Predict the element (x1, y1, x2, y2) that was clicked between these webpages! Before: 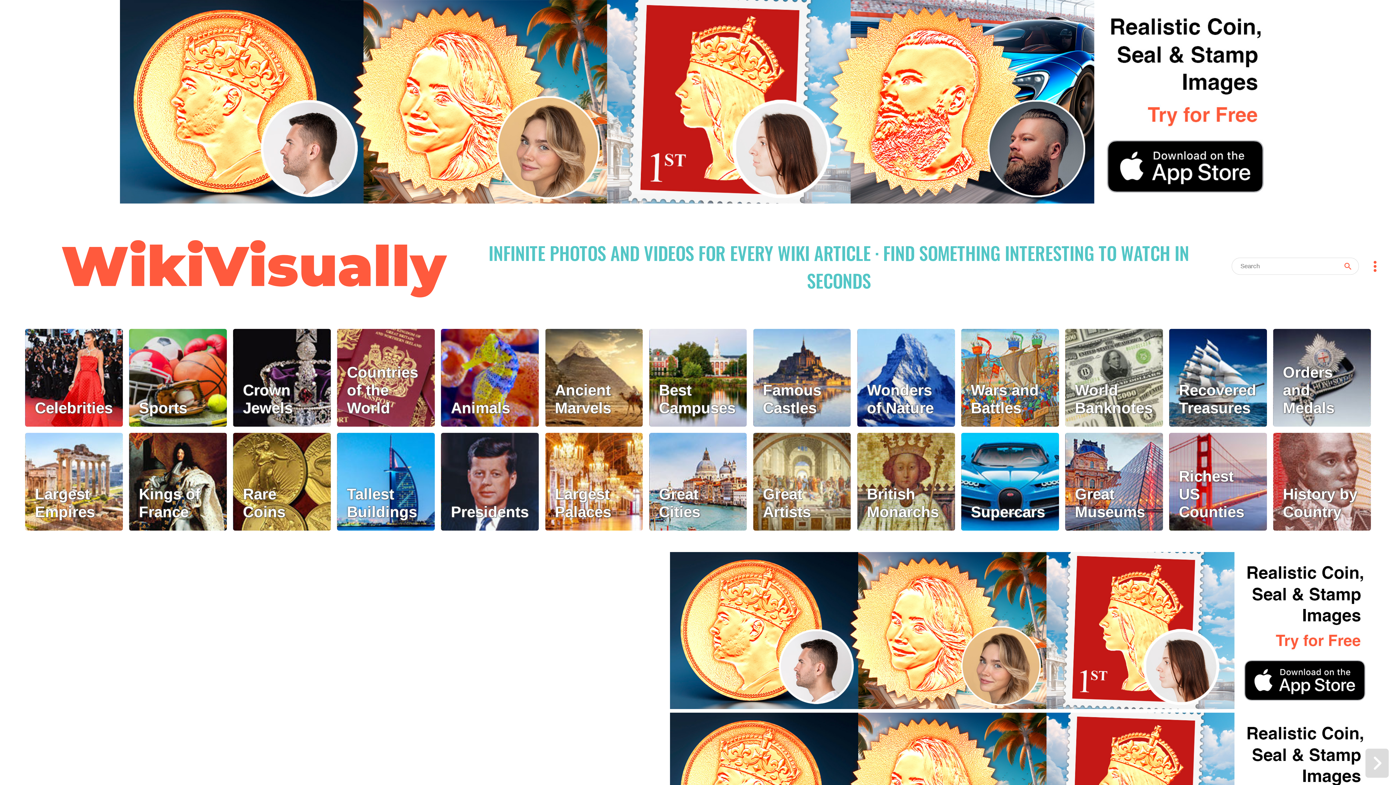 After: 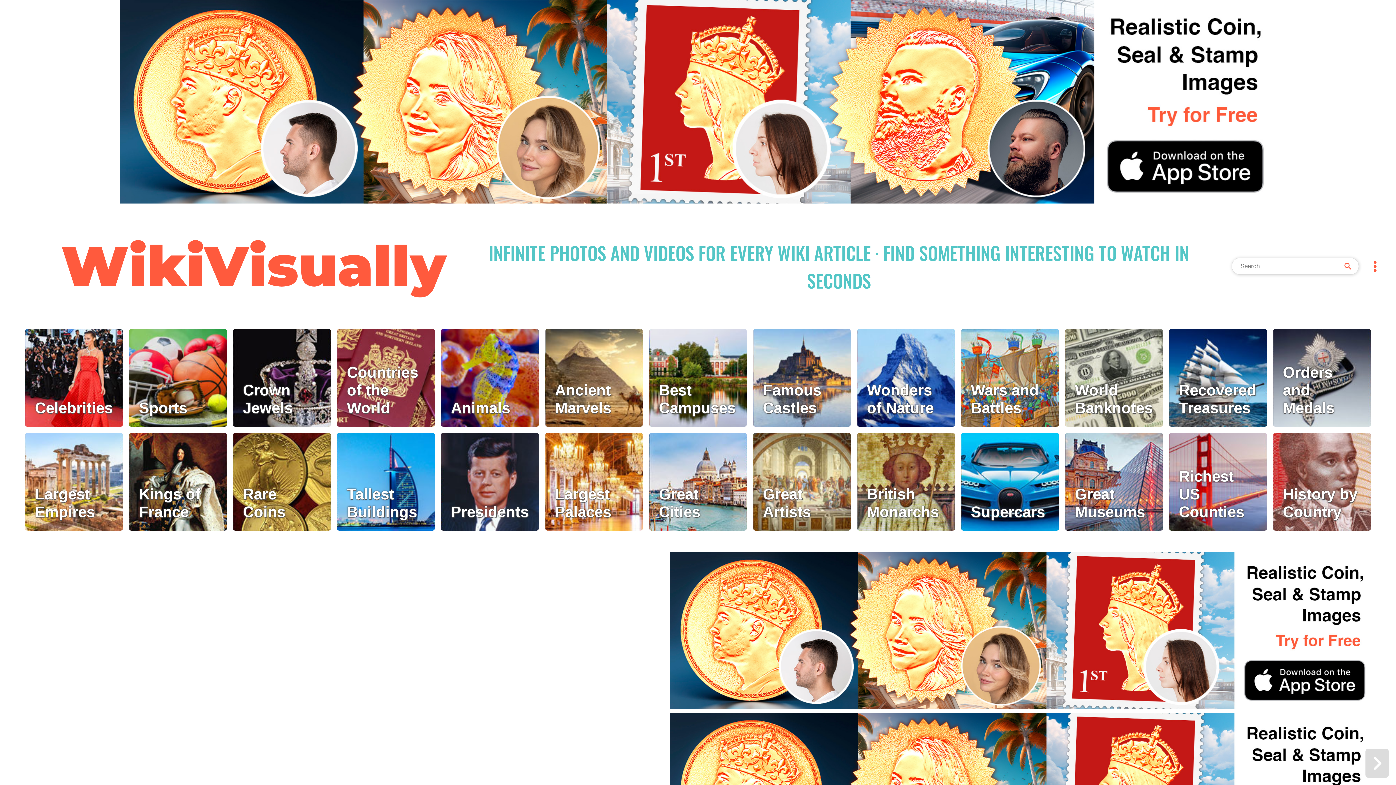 Action: bbox: (1343, 261, 1353, 271)